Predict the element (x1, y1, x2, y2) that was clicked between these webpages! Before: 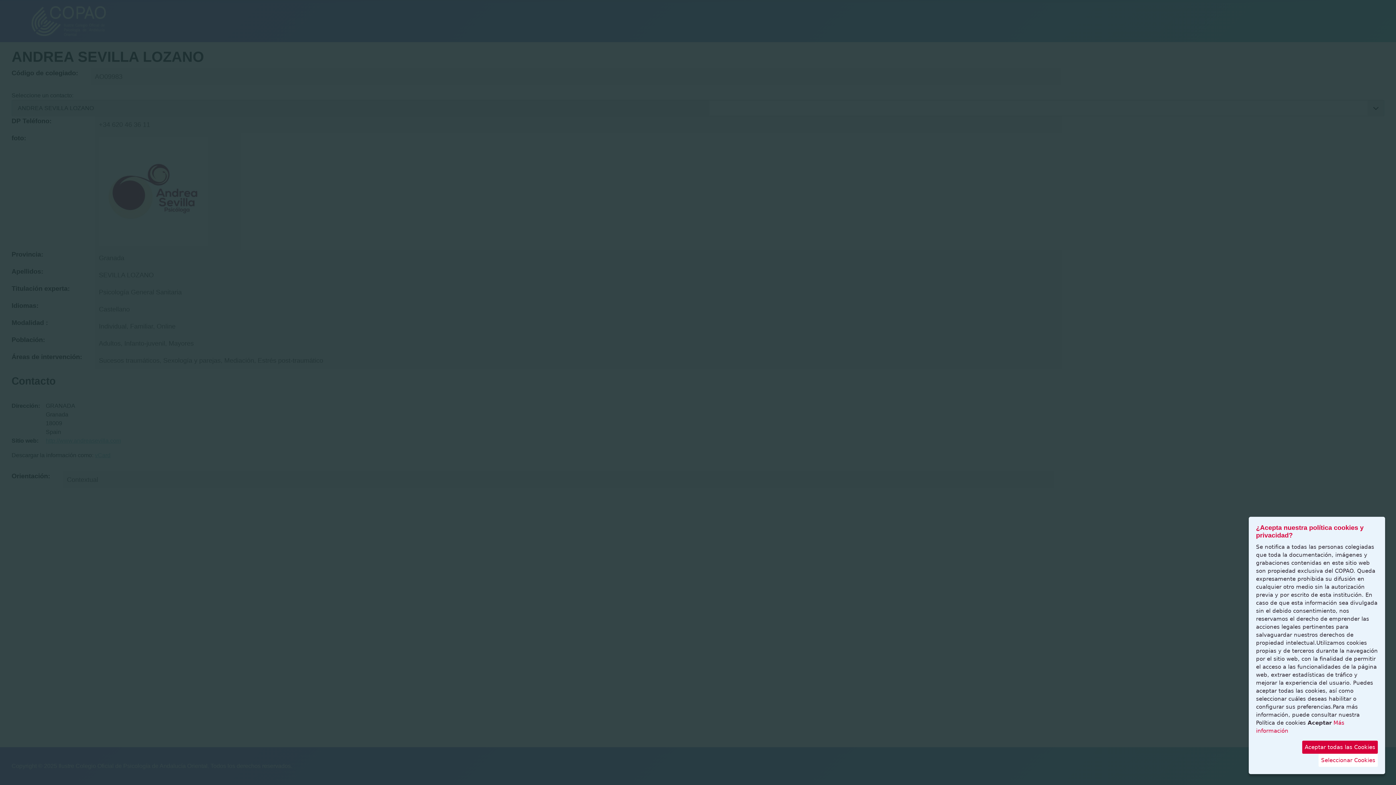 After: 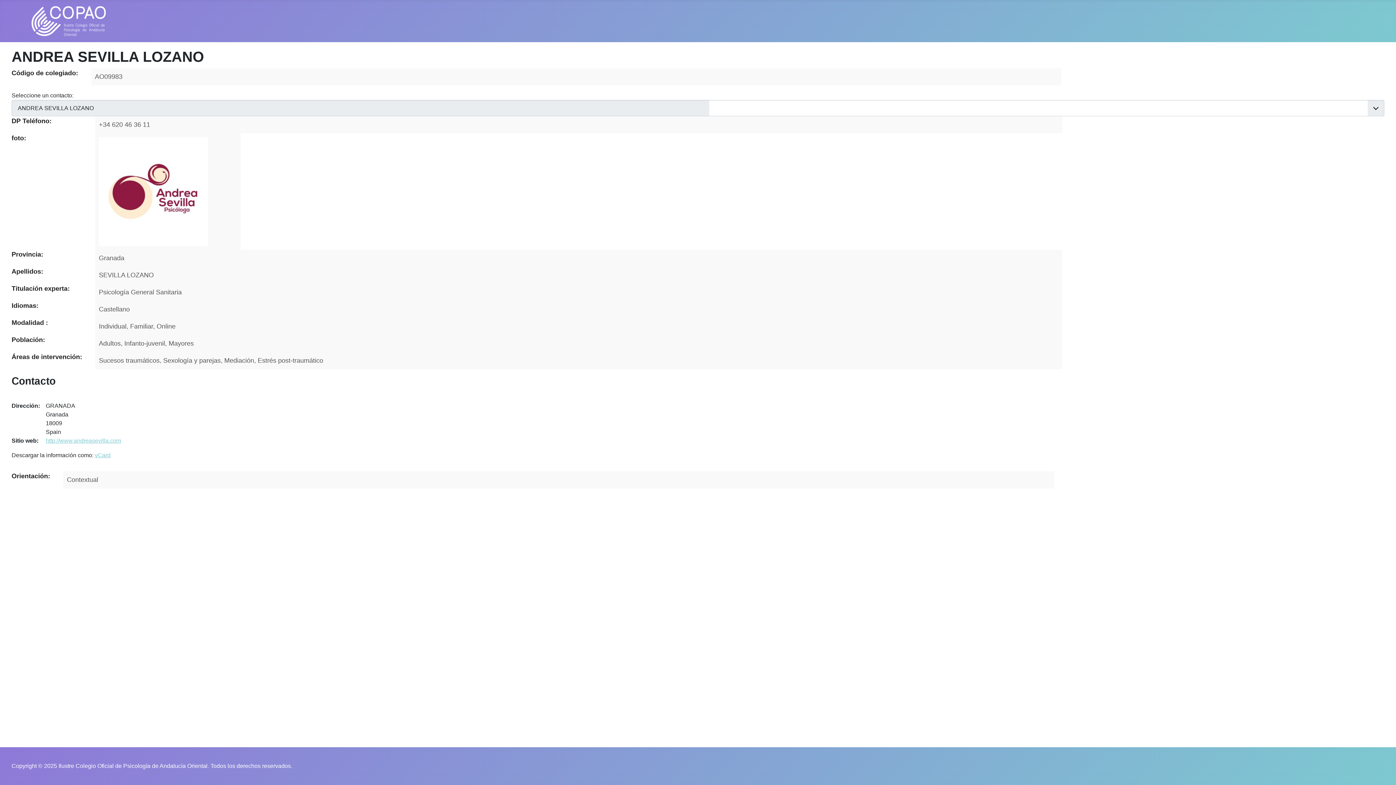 Action: label: Aceptar todas las Cookies bbox: (1302, 741, 1378, 754)